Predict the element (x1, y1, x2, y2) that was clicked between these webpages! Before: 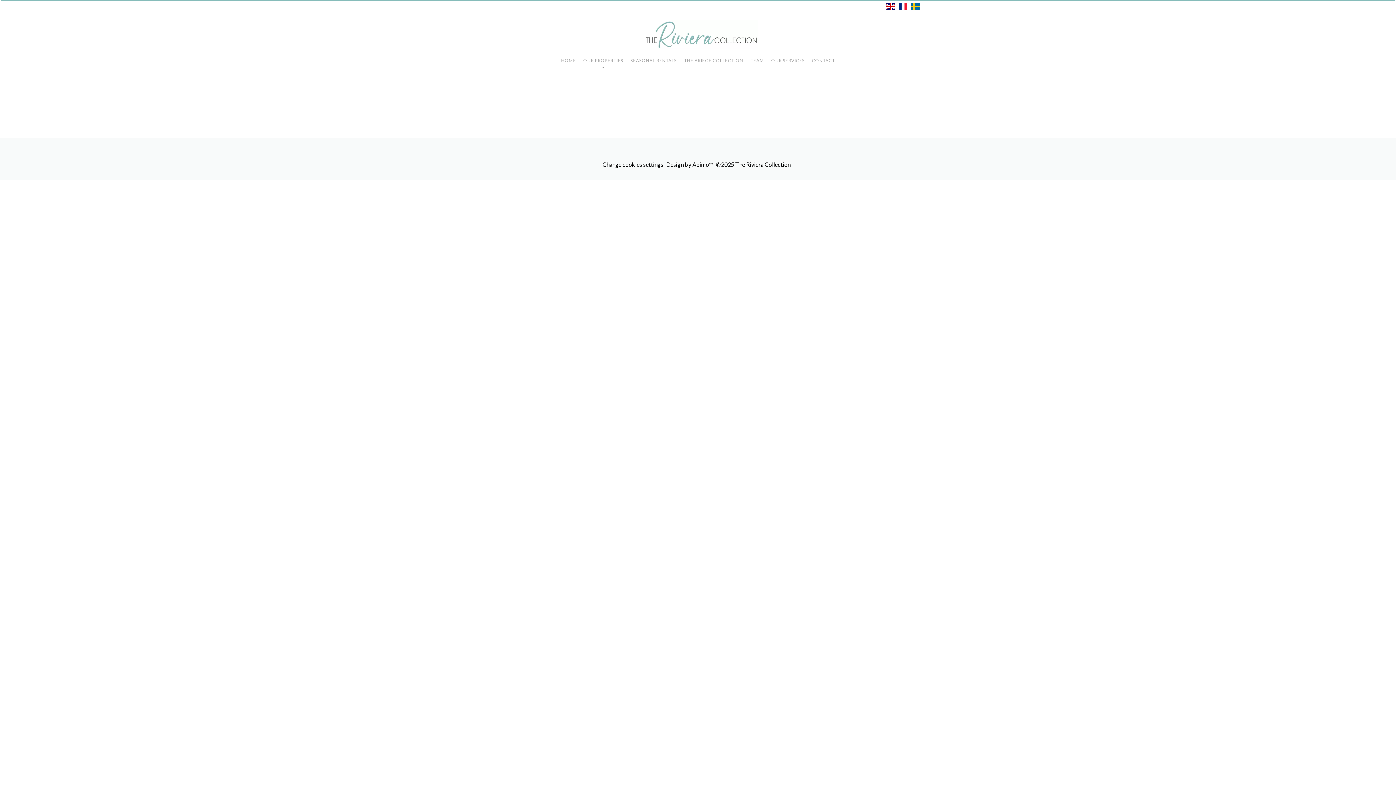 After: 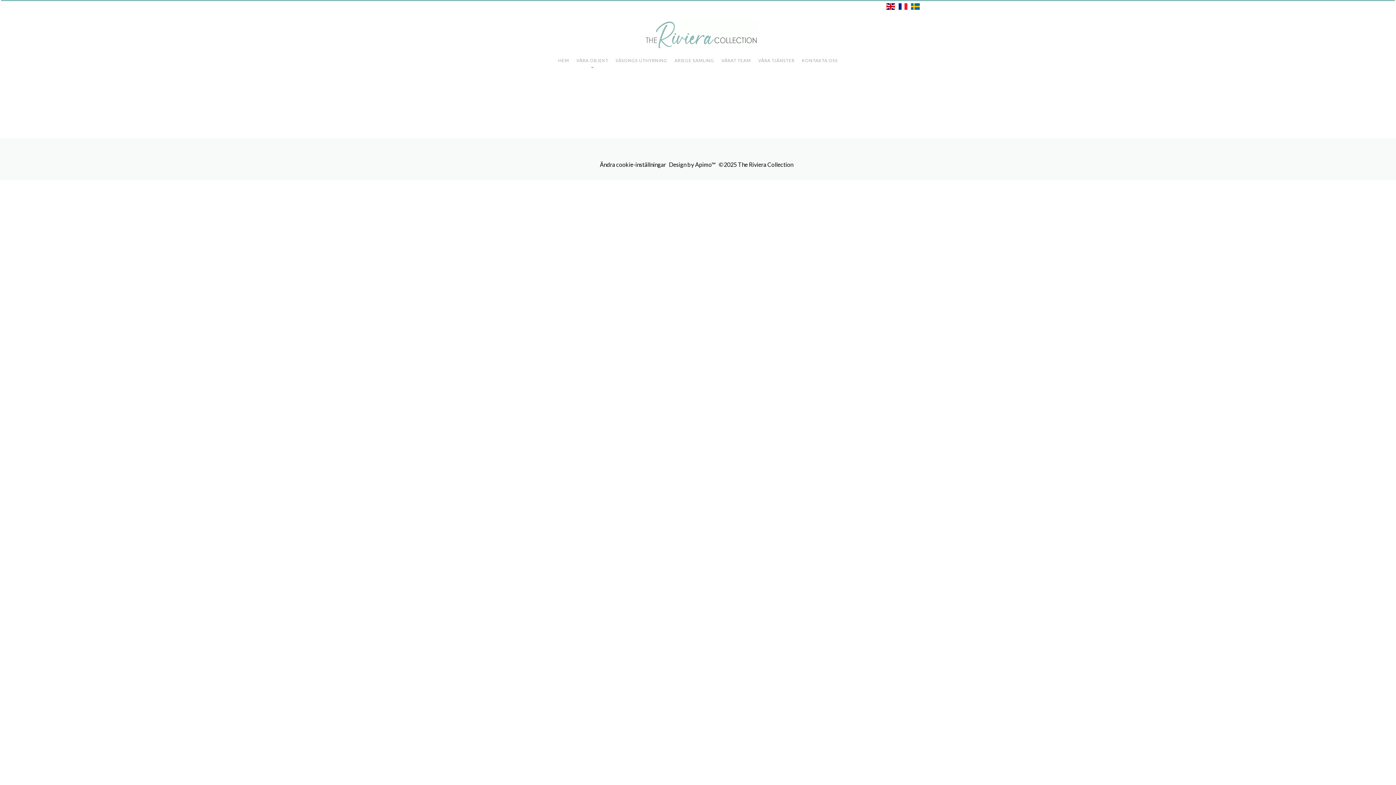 Action: bbox: (911, 2, 920, 9)